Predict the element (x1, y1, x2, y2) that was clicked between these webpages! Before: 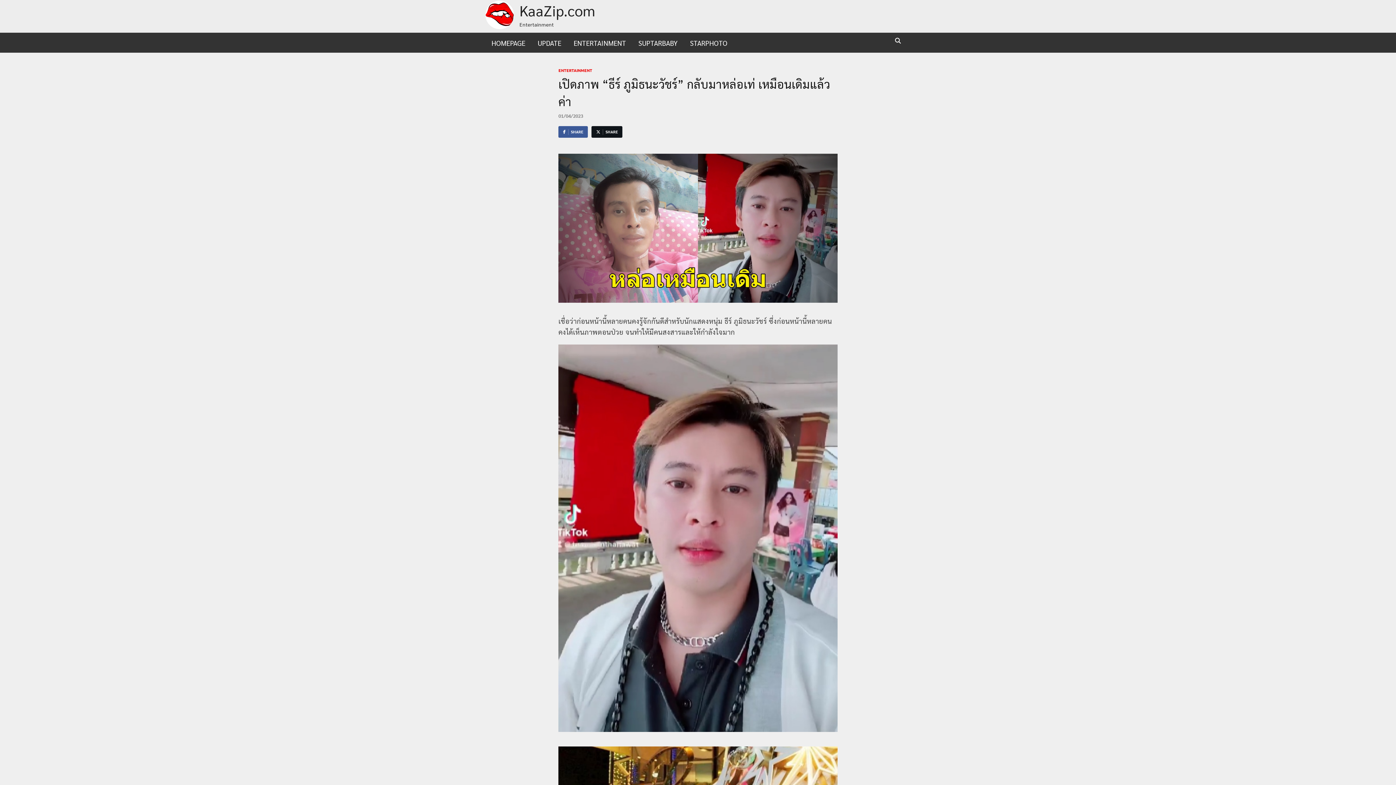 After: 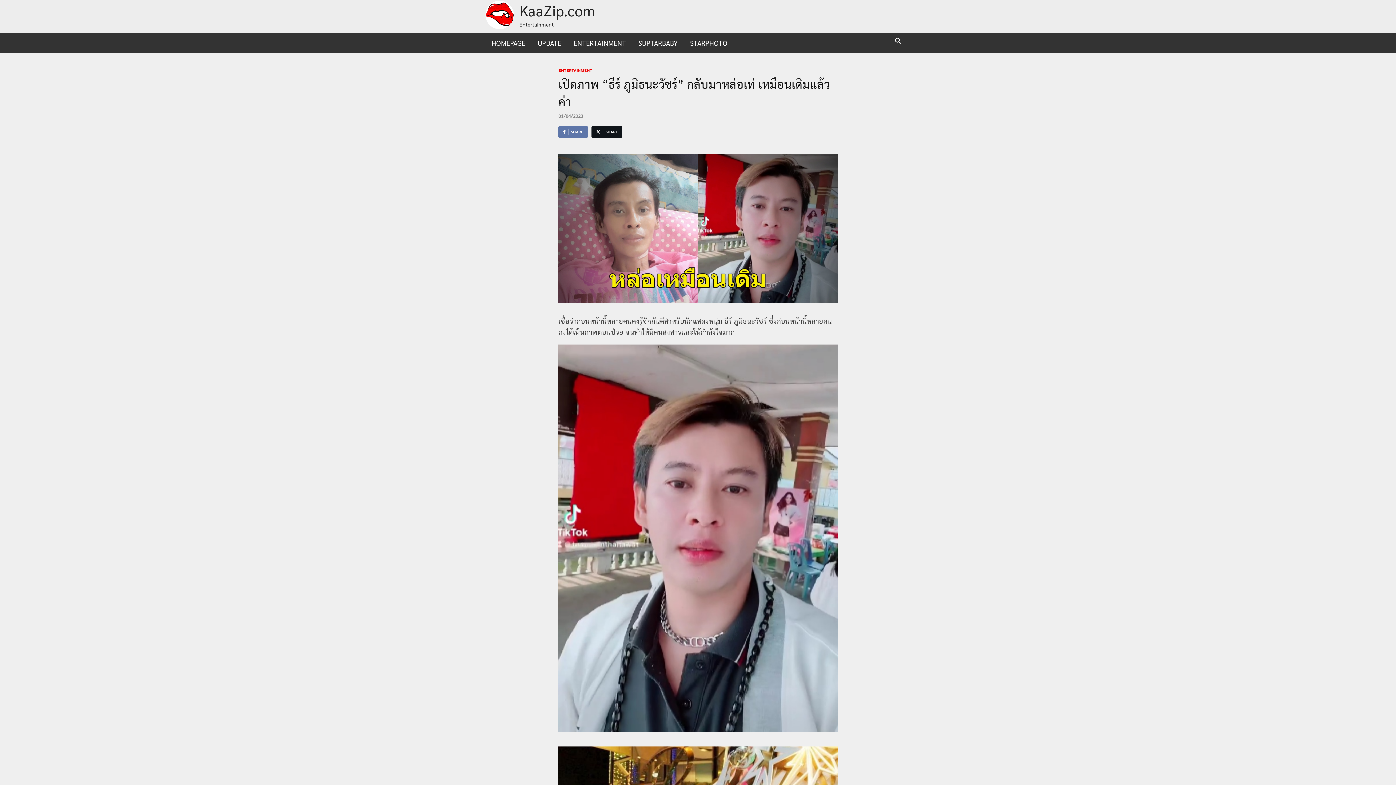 Action: bbox: (558, 126, 588, 137) label: SHARE